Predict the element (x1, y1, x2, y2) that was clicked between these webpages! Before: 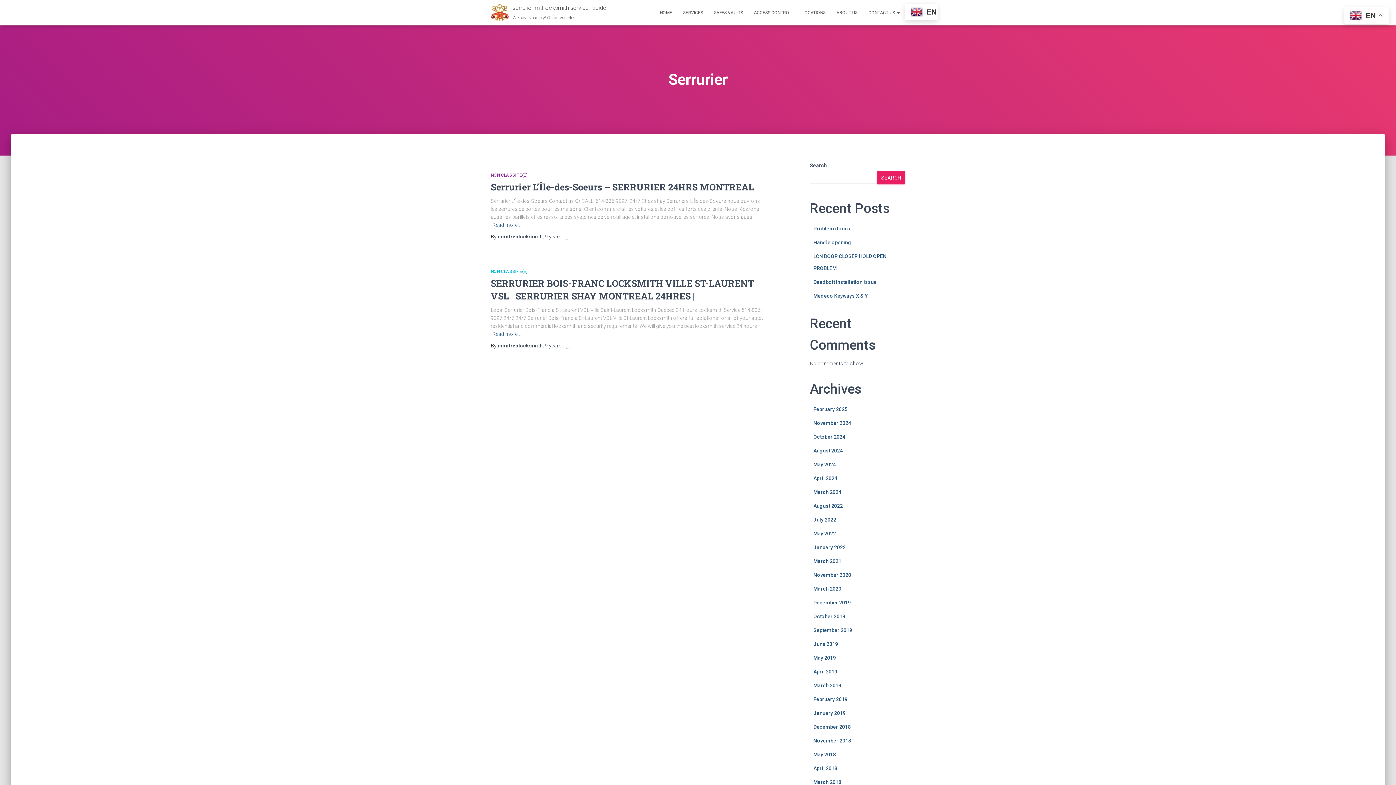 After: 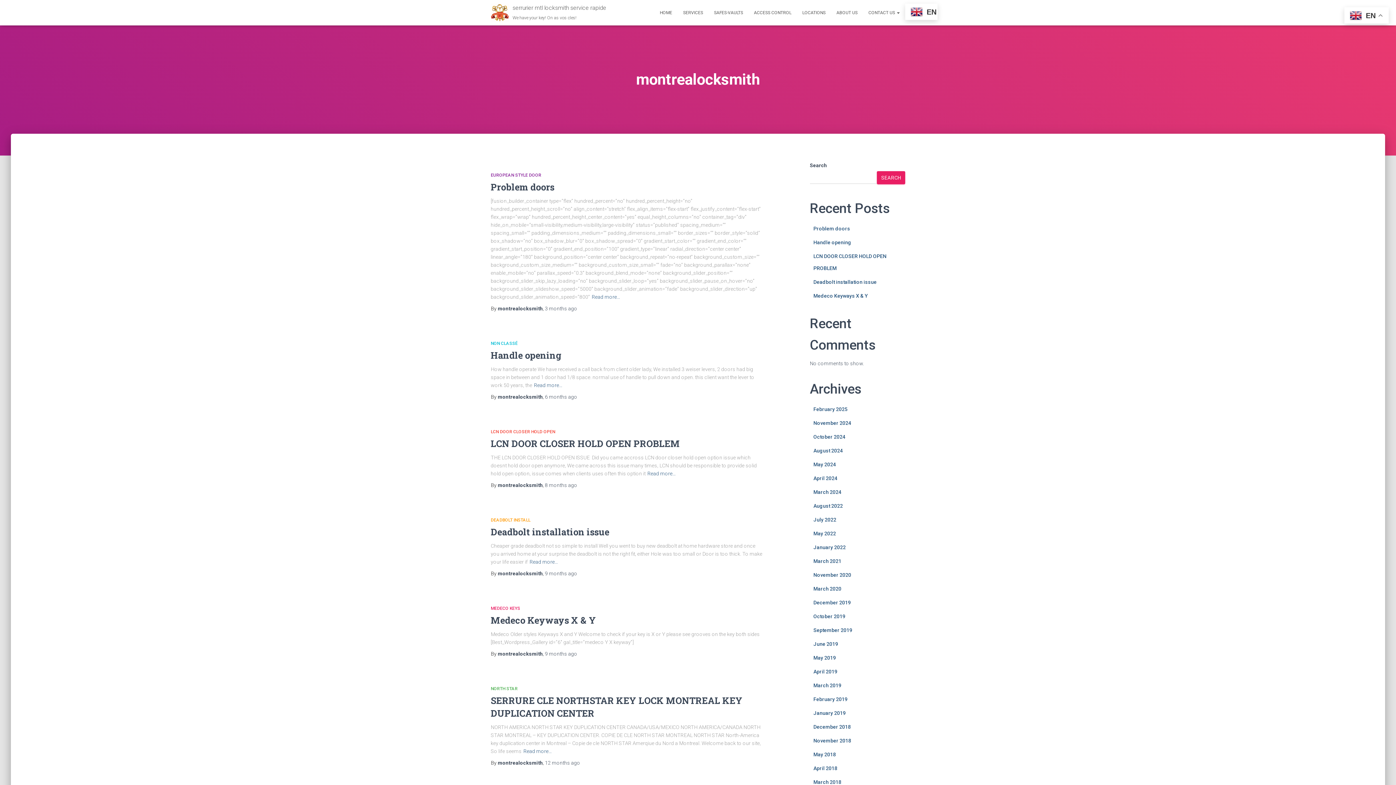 Action: label: montrealocksmith bbox: (497, 233, 542, 239)